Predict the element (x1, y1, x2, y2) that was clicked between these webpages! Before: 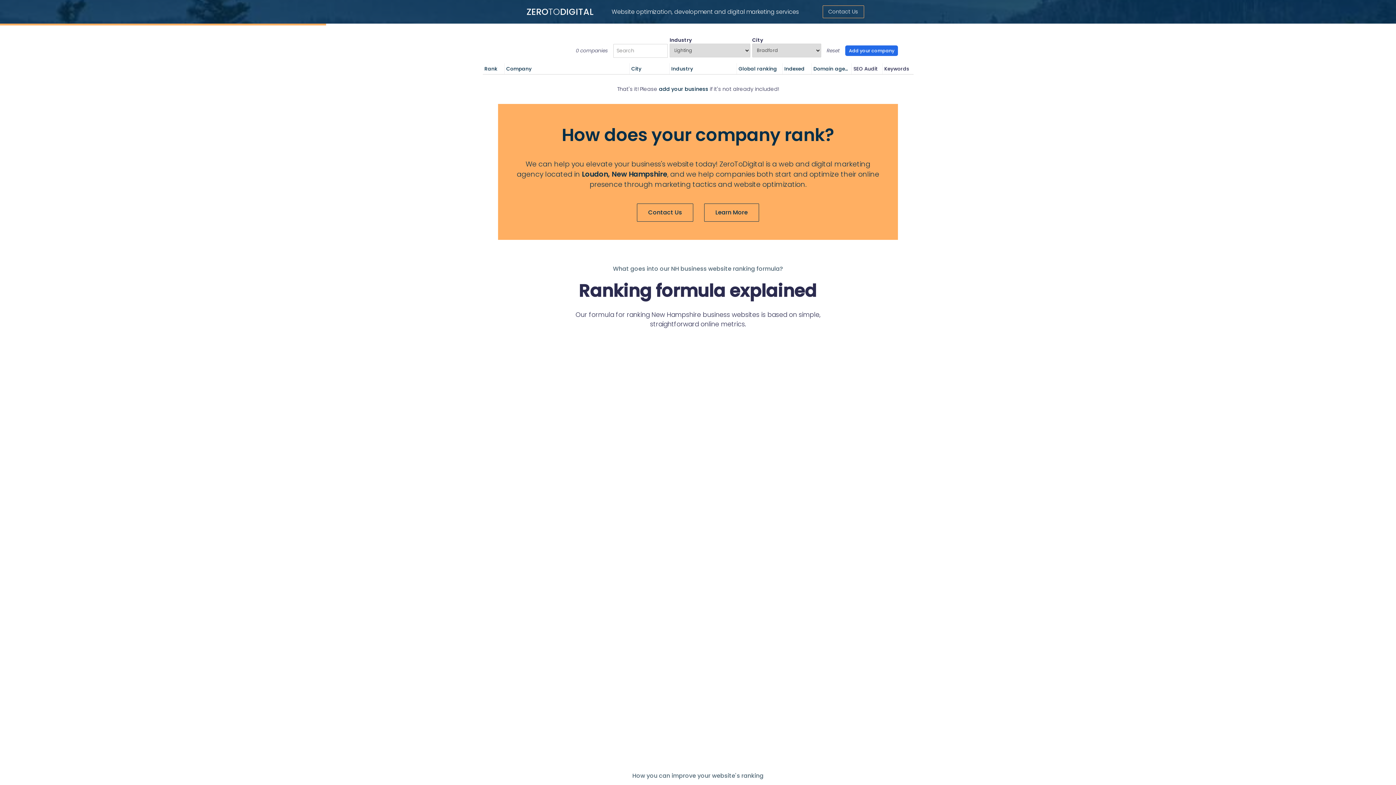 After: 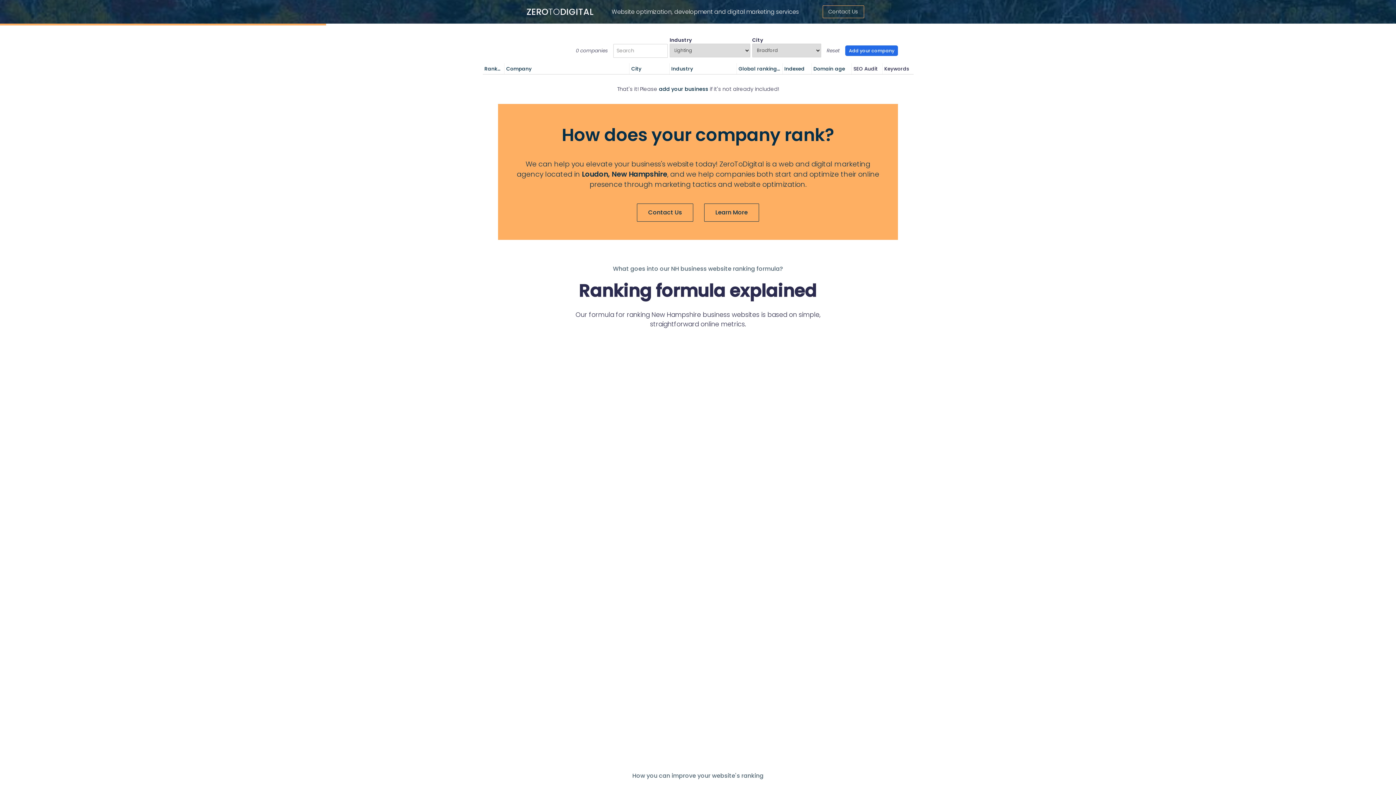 Action: label: Rank bbox: (482, 63, 504, 74)